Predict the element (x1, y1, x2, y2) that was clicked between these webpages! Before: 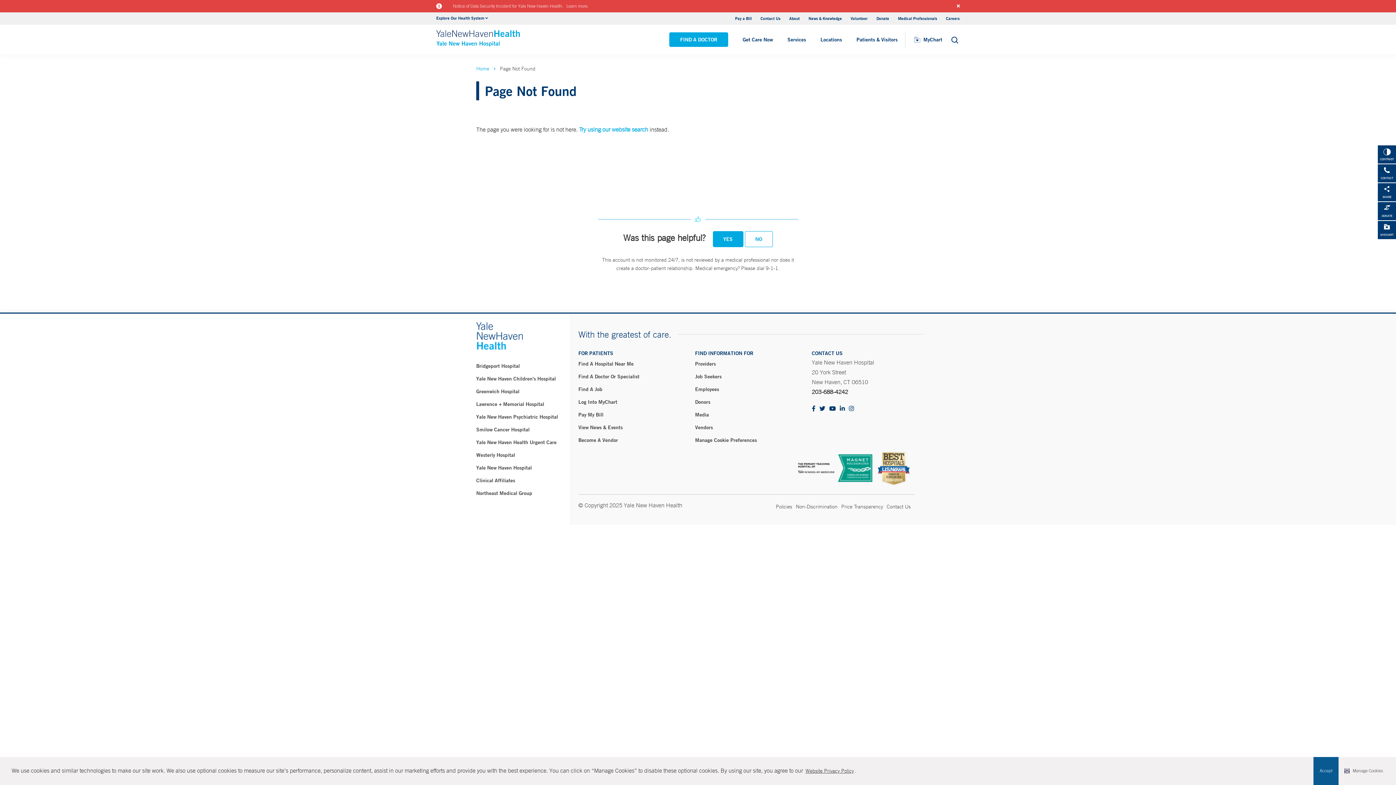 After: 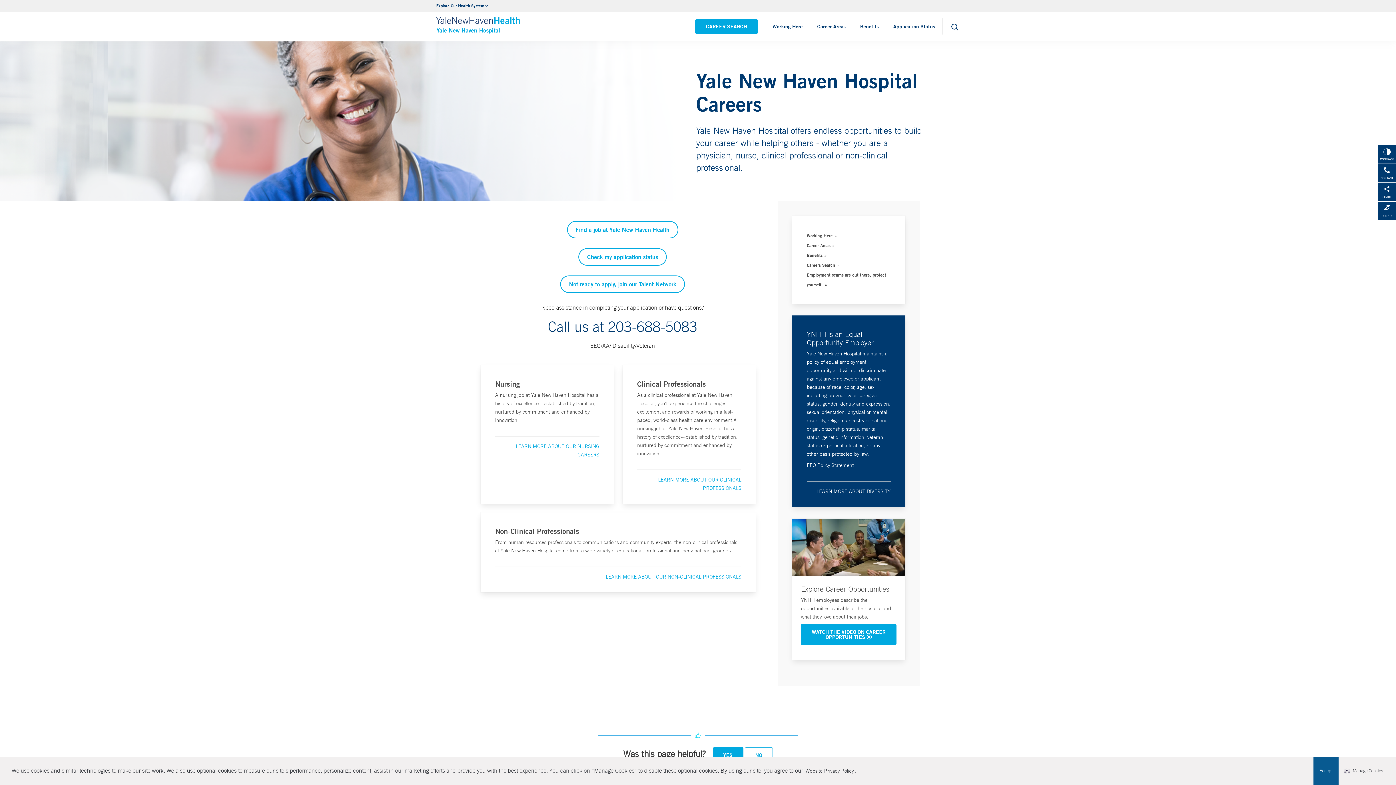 Action: bbox: (946, 15, 960, 21) label: Careers